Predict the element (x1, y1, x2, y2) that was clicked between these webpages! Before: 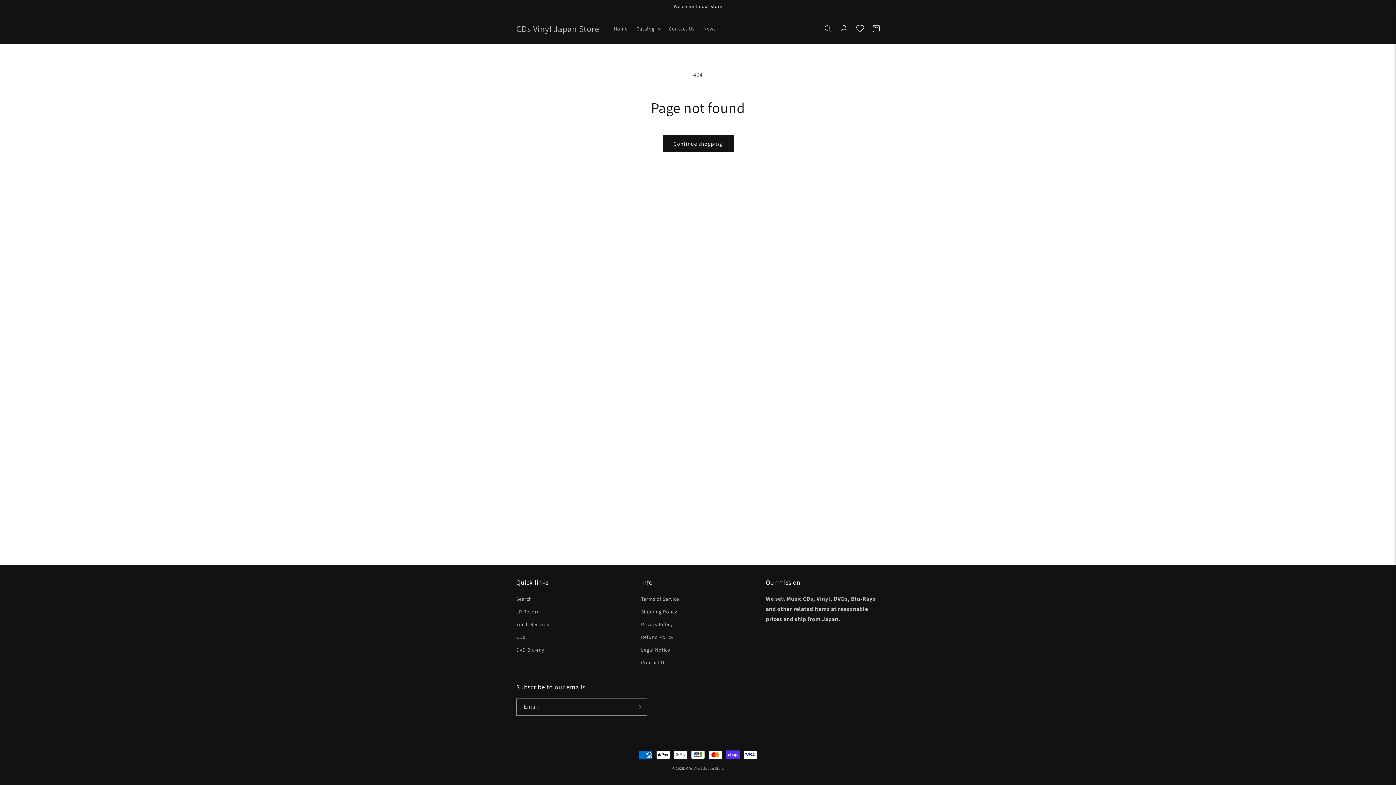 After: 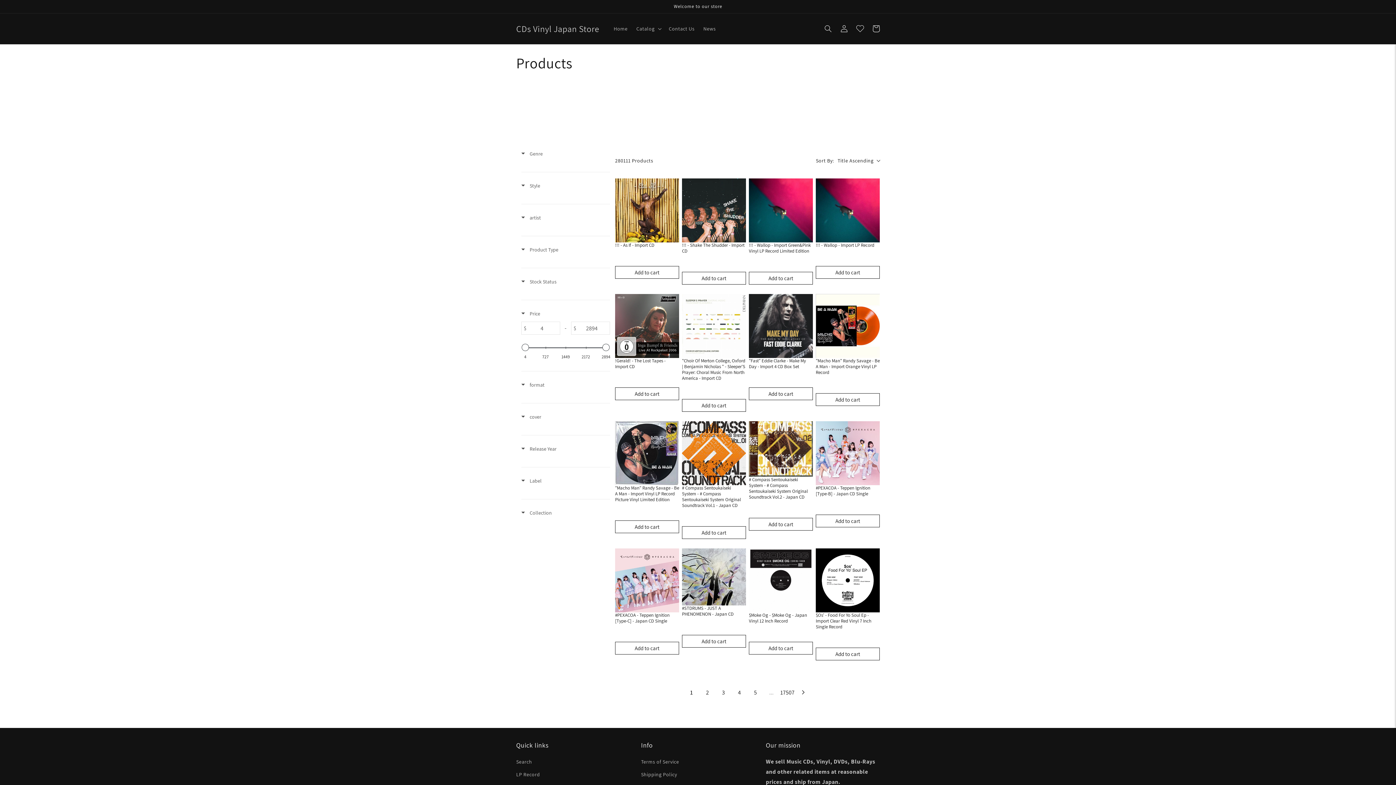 Action: label: Continue shopping bbox: (662, 135, 733, 152)